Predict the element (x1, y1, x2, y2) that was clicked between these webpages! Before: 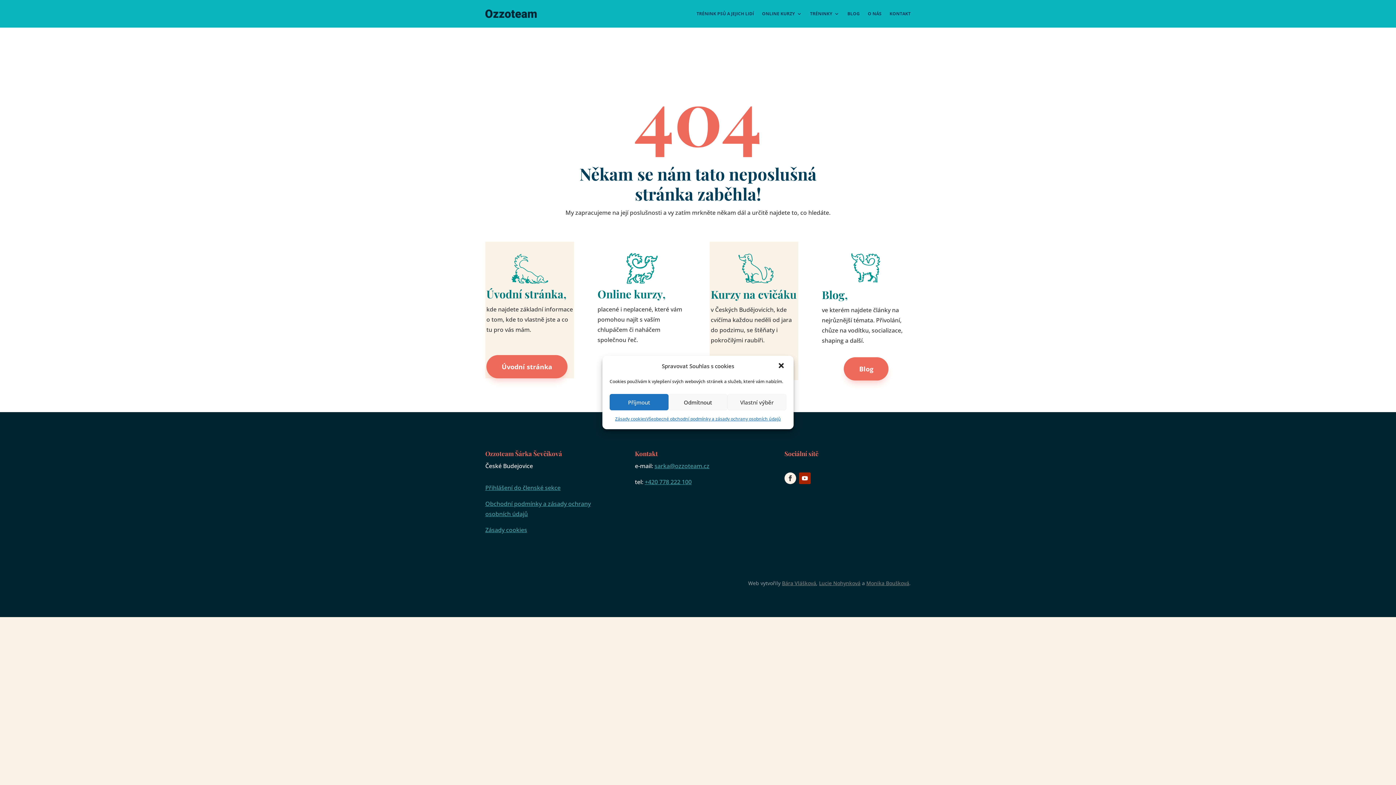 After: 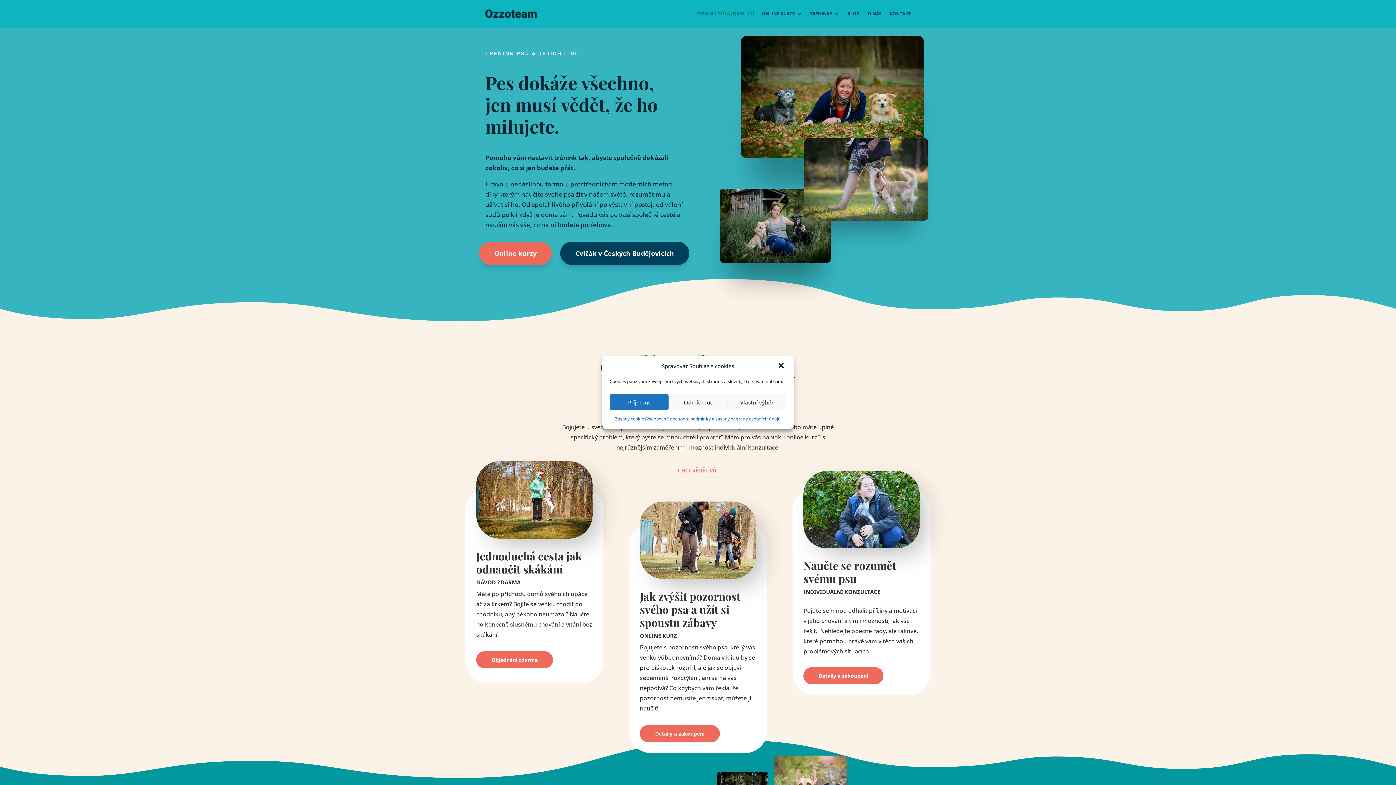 Action: label: Úvodní stránka bbox: (486, 355, 567, 378)